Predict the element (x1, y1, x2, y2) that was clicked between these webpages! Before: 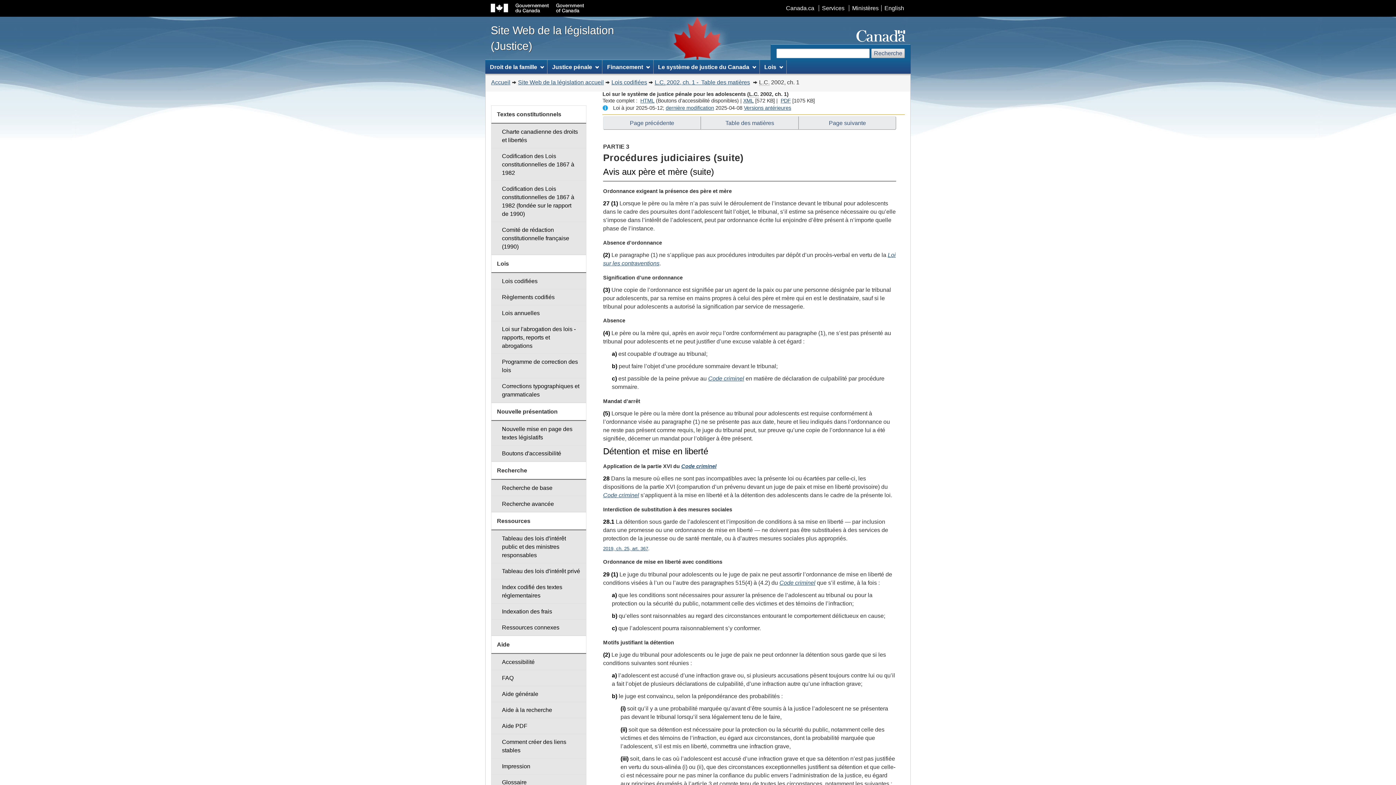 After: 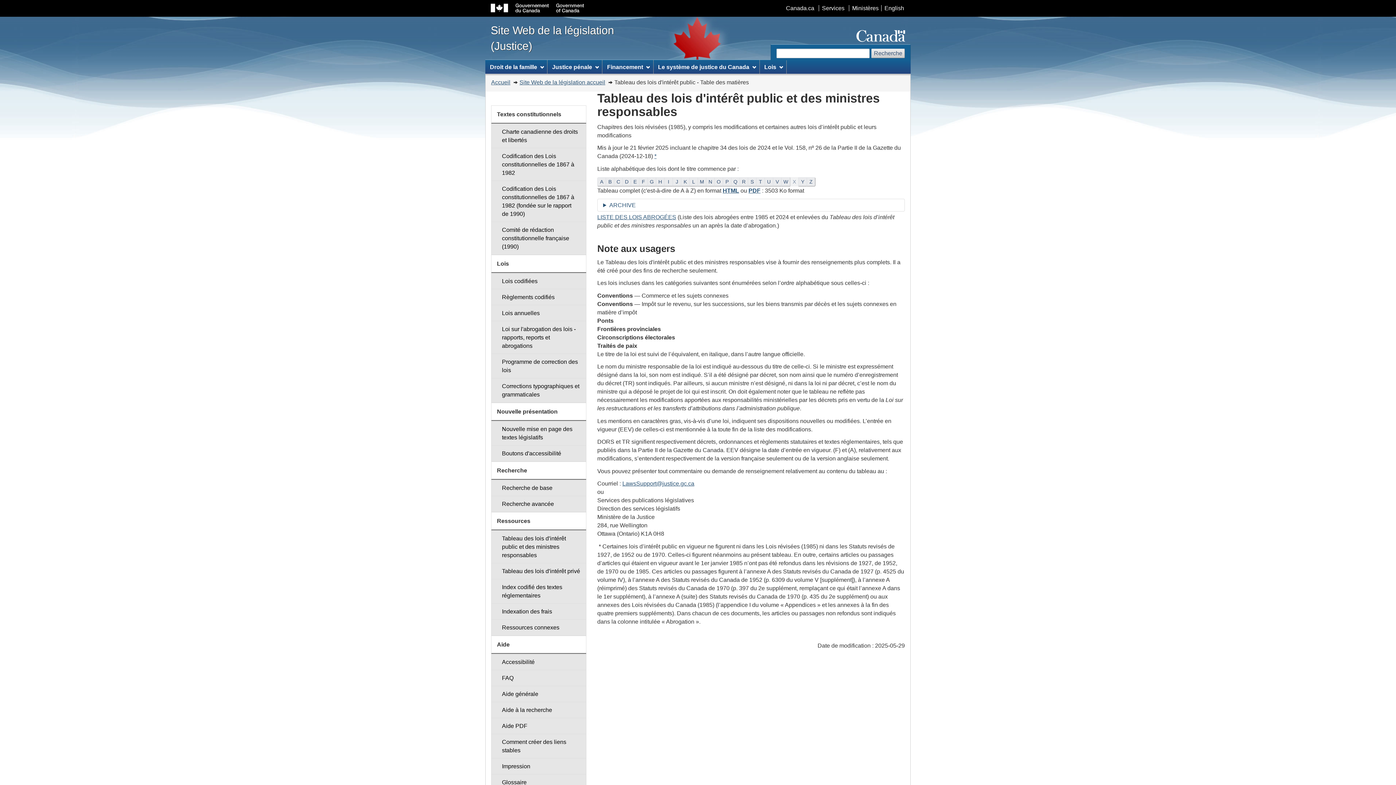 Action: bbox: (491, 530, 586, 563) label: Tableau des lois d'intérêt public et des ministres responsables